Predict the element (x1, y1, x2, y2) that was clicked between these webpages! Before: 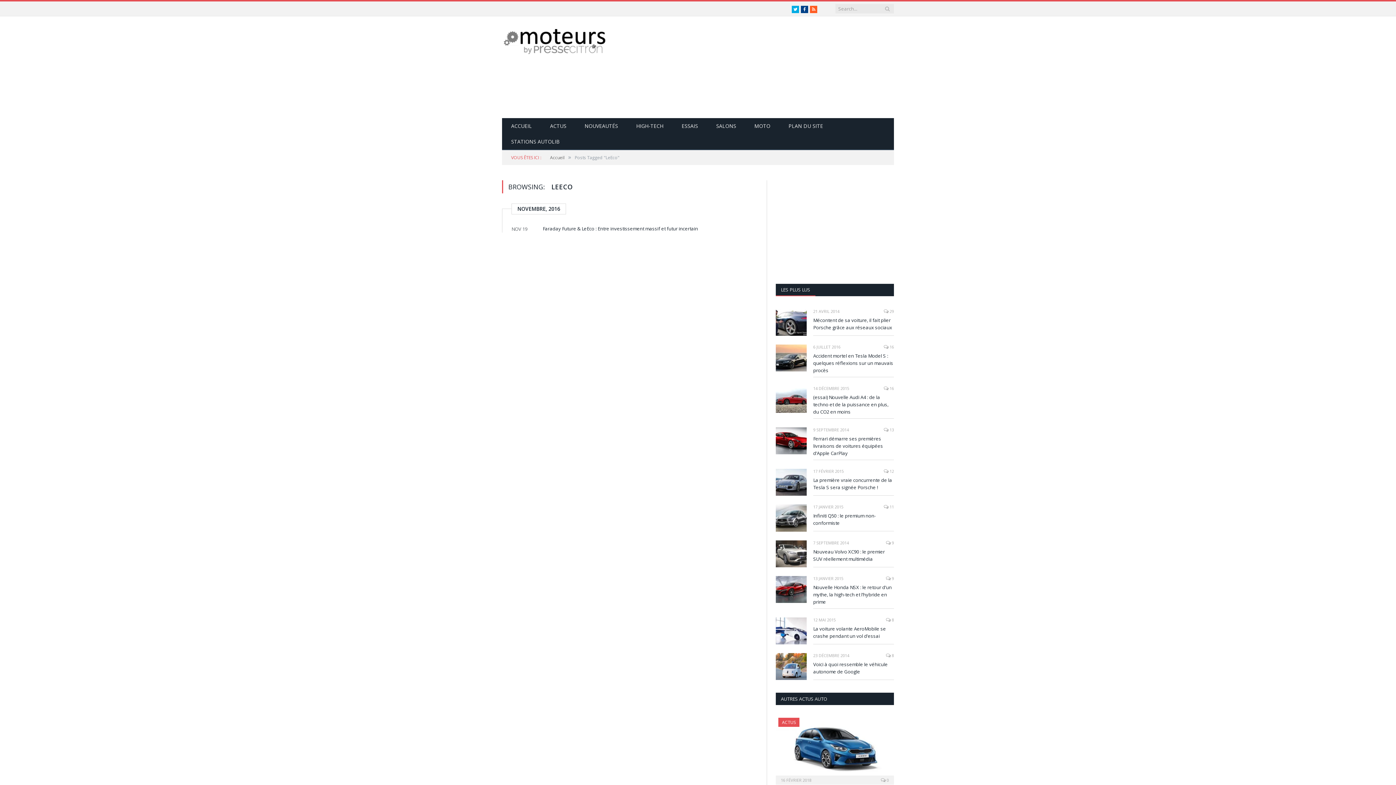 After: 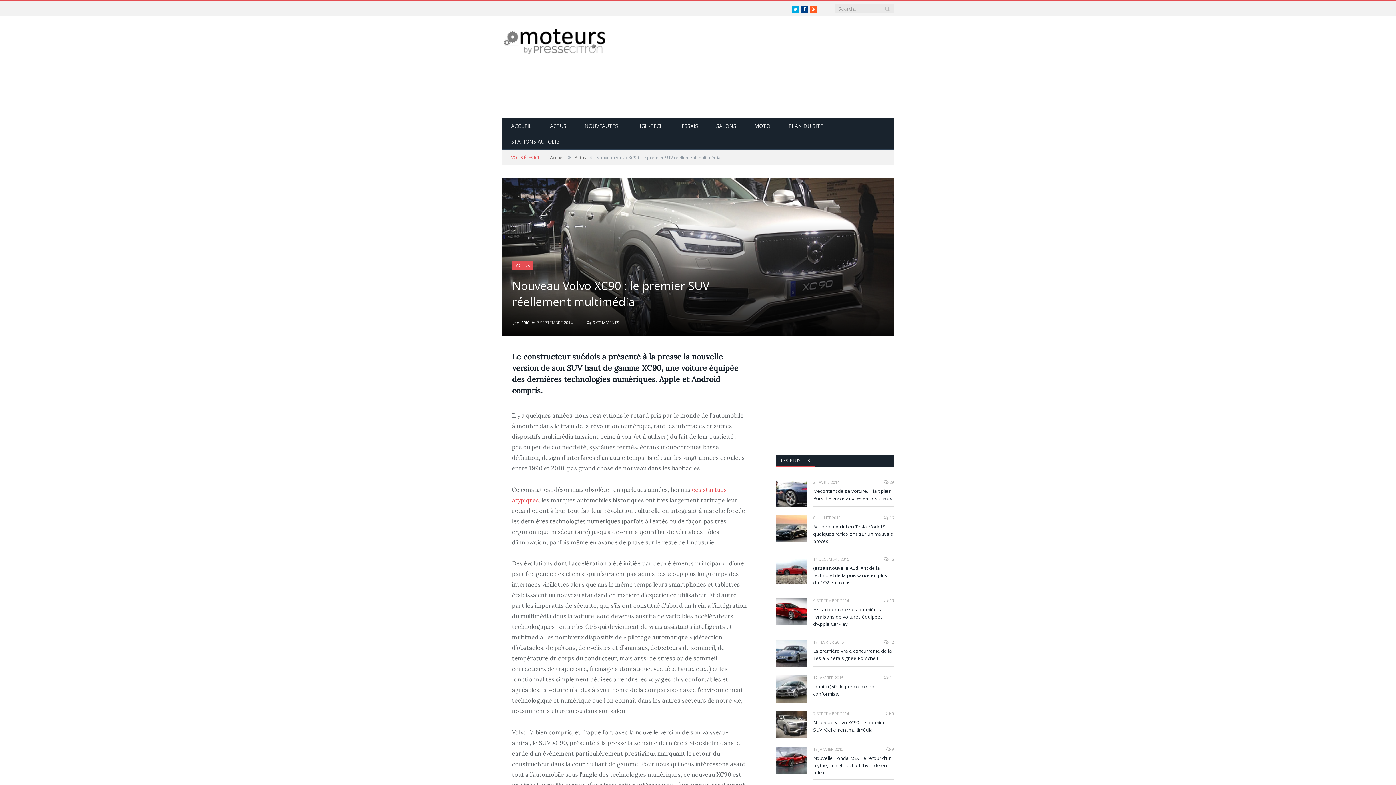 Action: label: Nouveau Volvo XC90 : le premier SUV réellement multimédia bbox: (813, 548, 894, 562)